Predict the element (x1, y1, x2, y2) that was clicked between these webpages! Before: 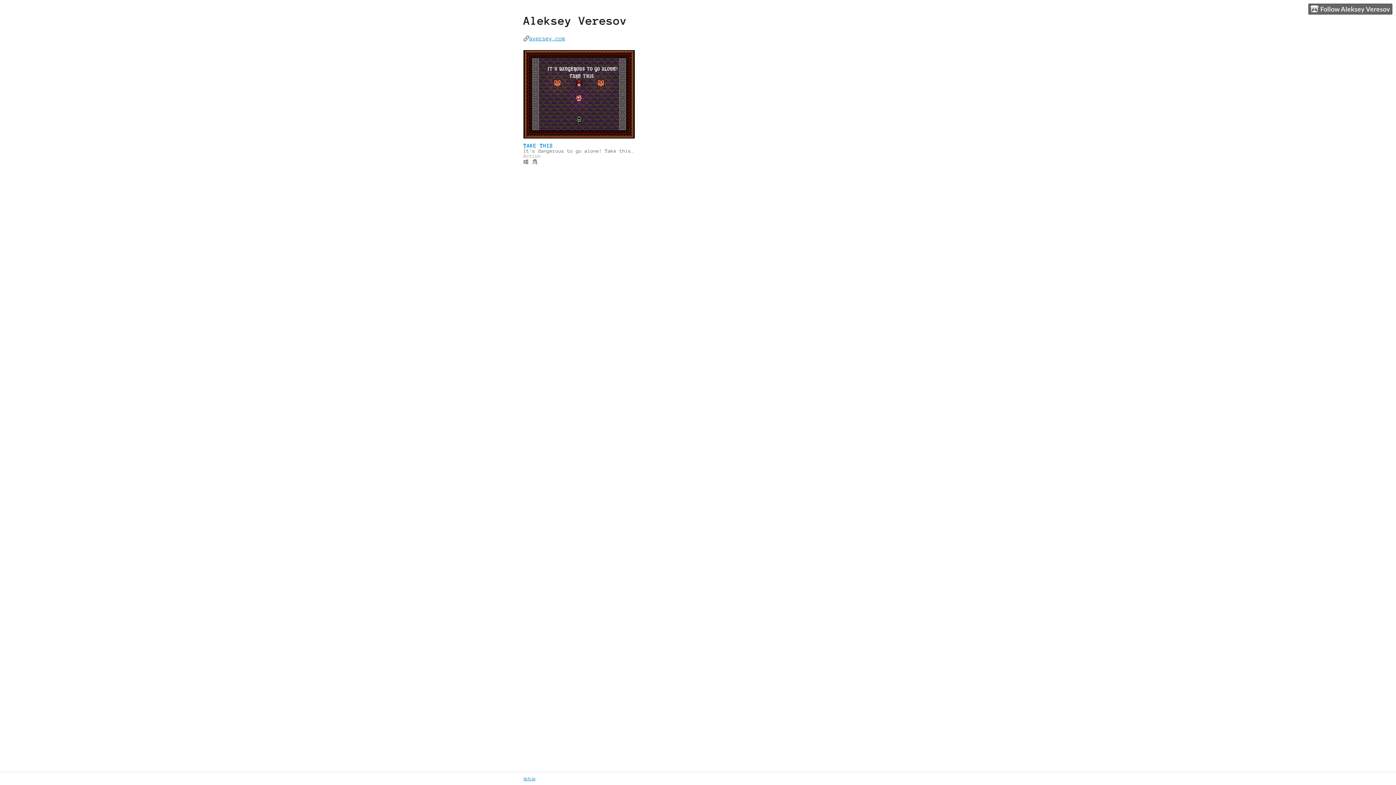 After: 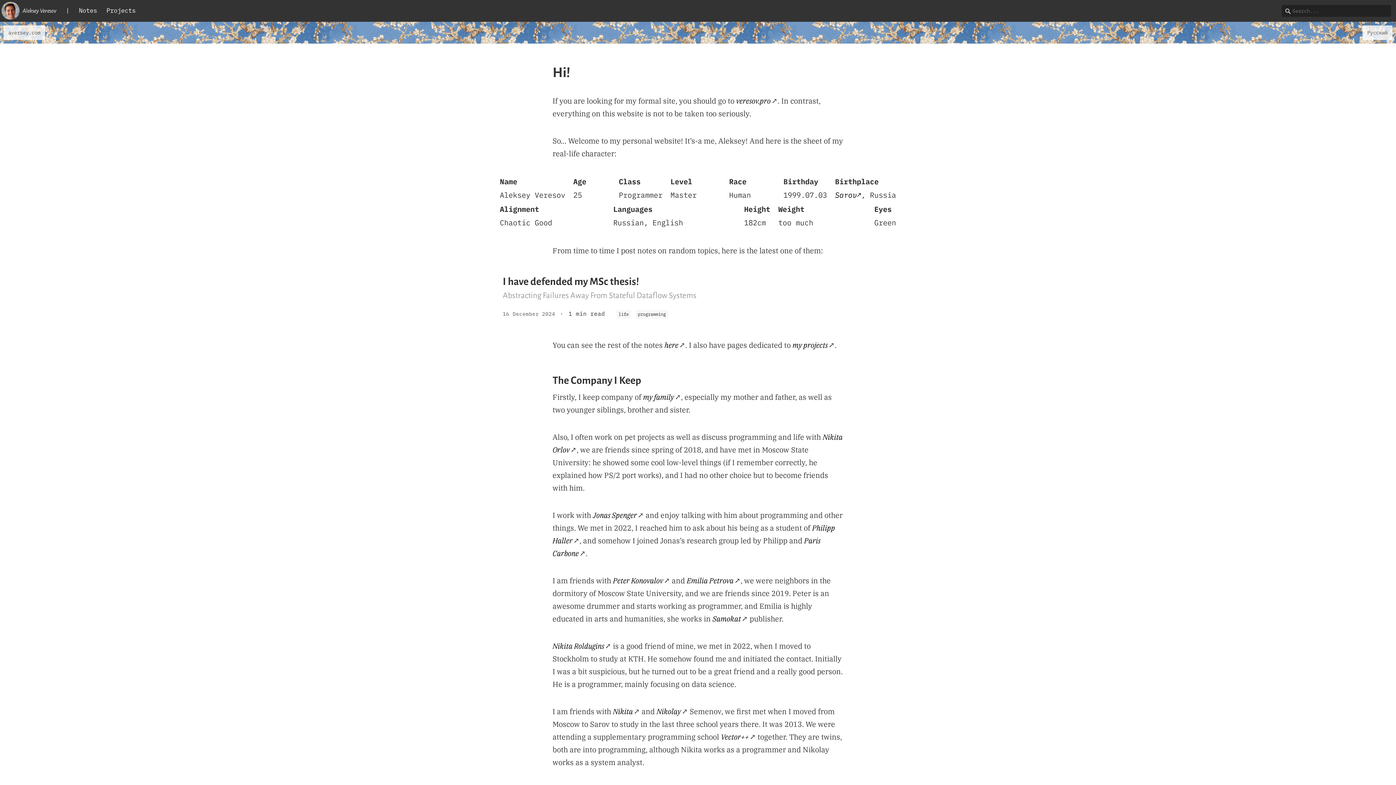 Action: label: aversey.com bbox: (529, 34, 565, 42)